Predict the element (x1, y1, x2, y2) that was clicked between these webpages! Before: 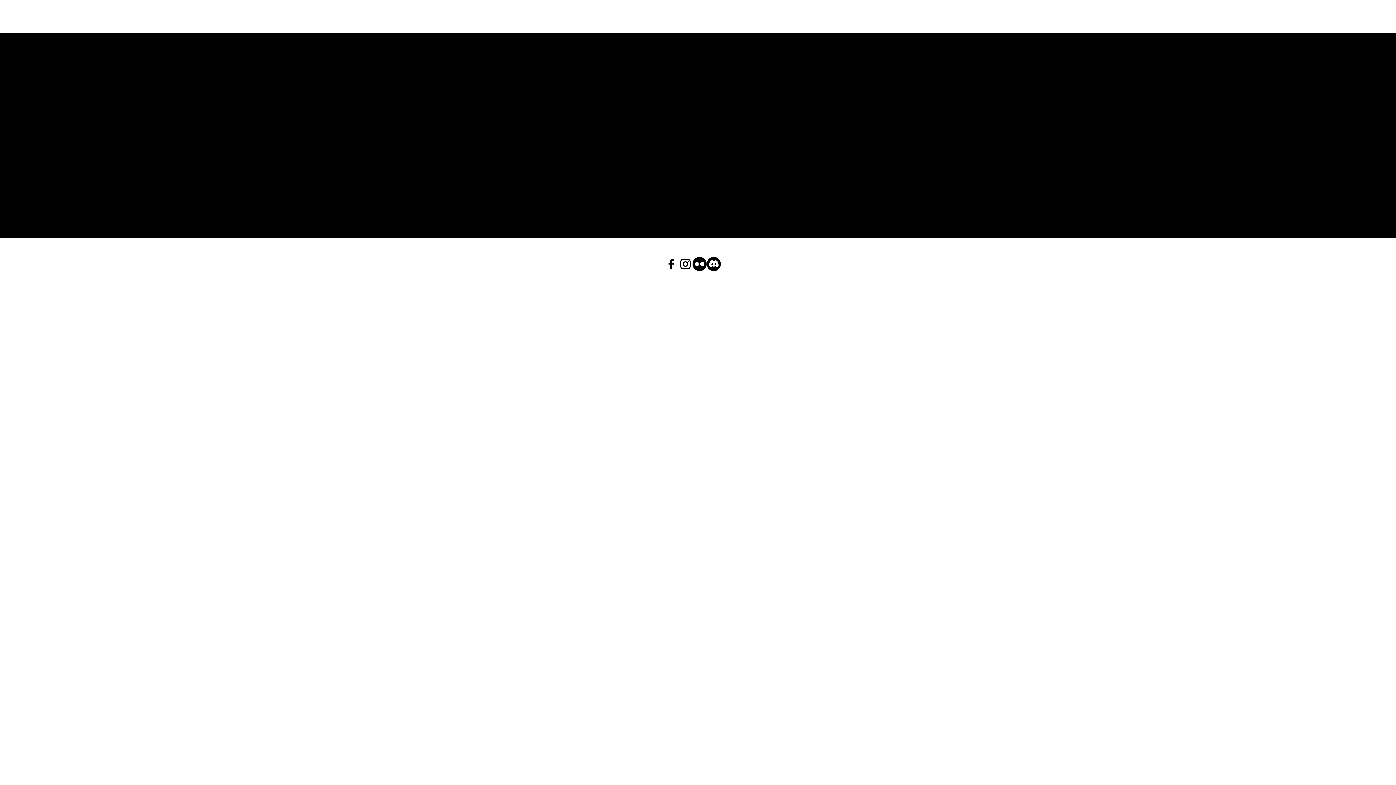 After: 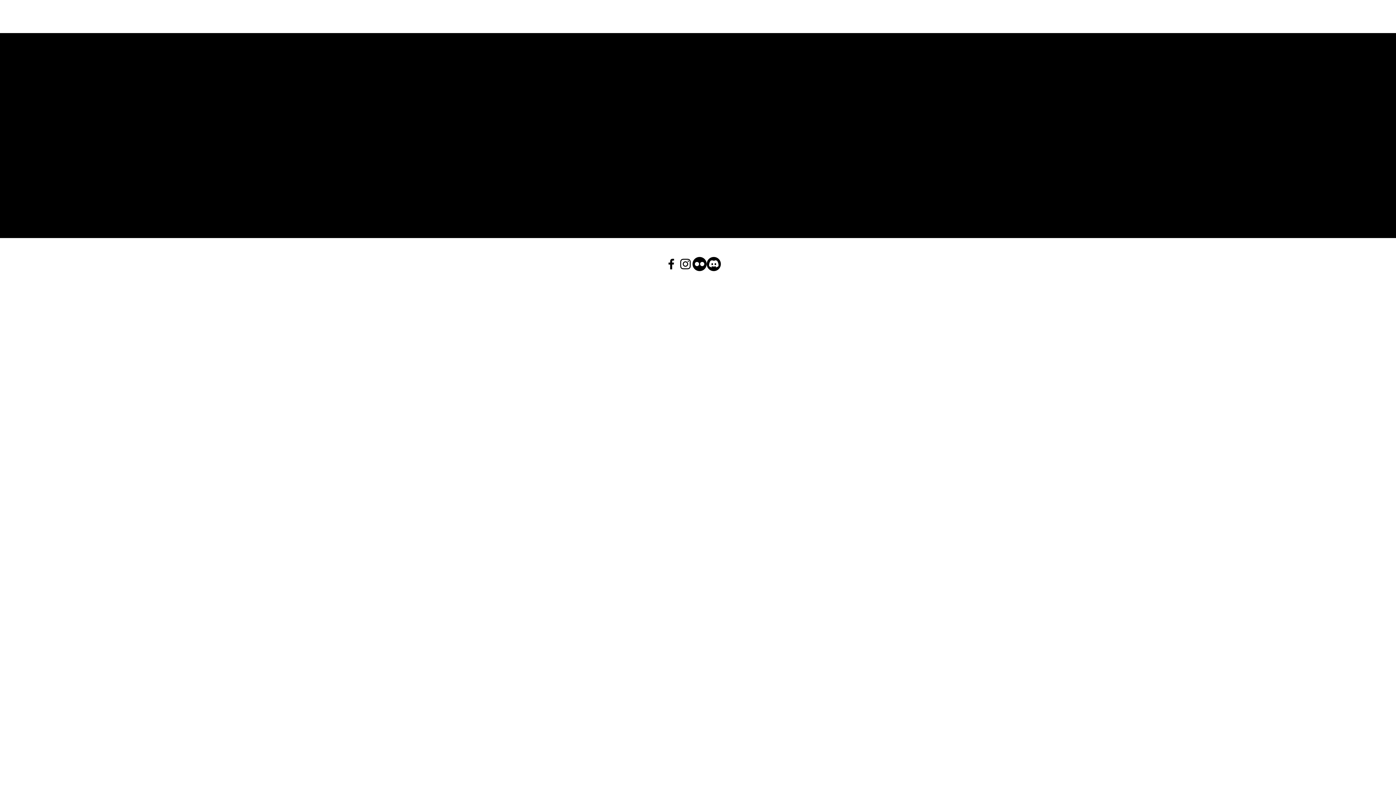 Action: label: Facebook bbox: (664, 257, 678, 271)